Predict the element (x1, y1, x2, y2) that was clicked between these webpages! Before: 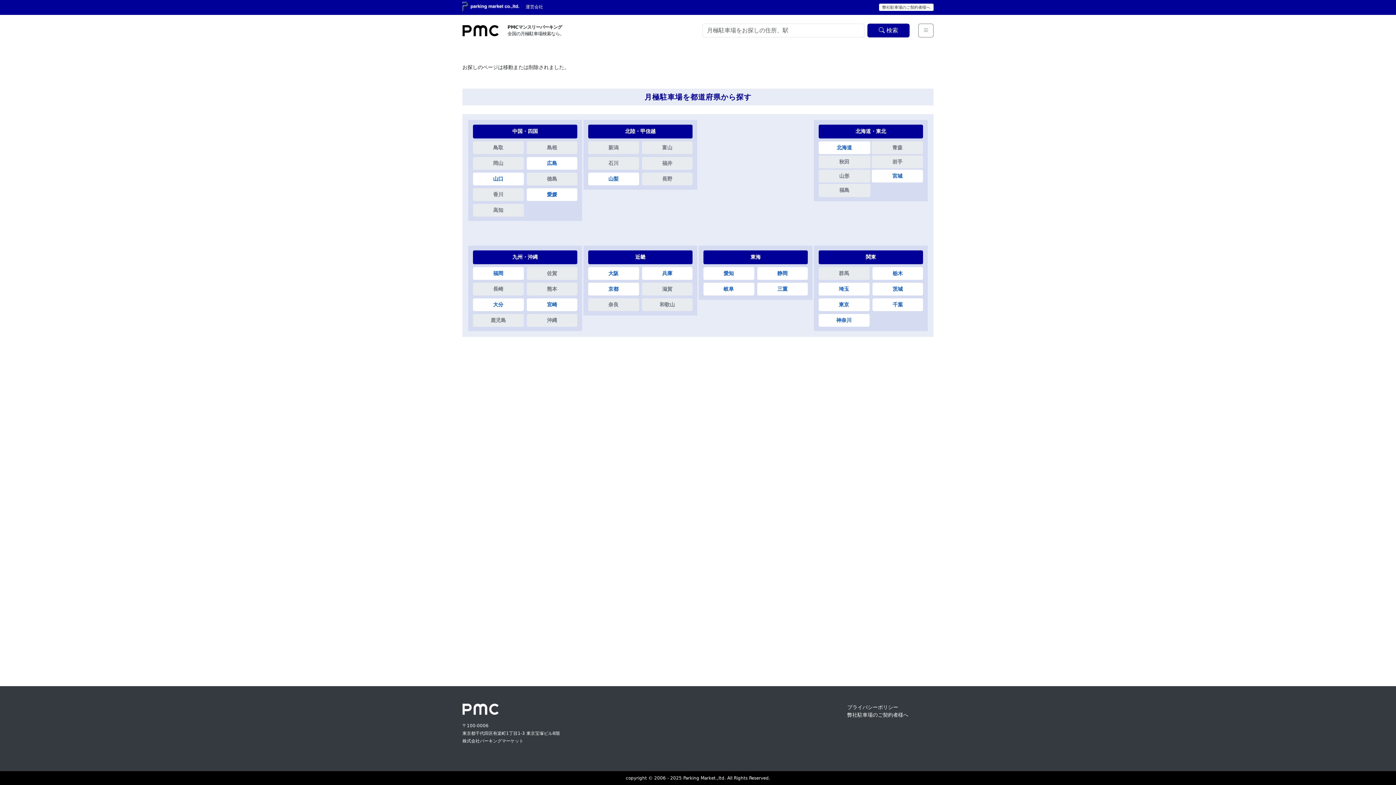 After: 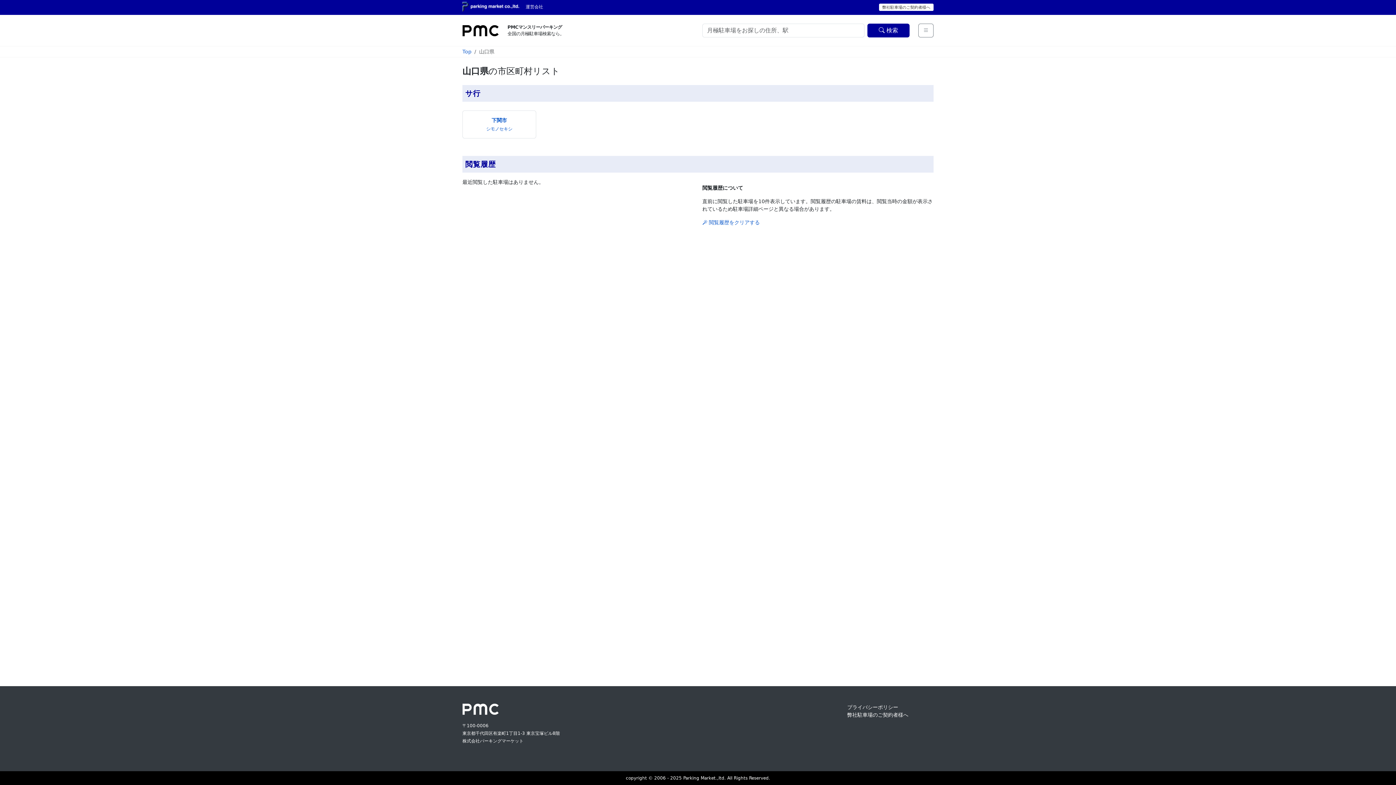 Action: label: 山口 bbox: (472, 172, 523, 185)